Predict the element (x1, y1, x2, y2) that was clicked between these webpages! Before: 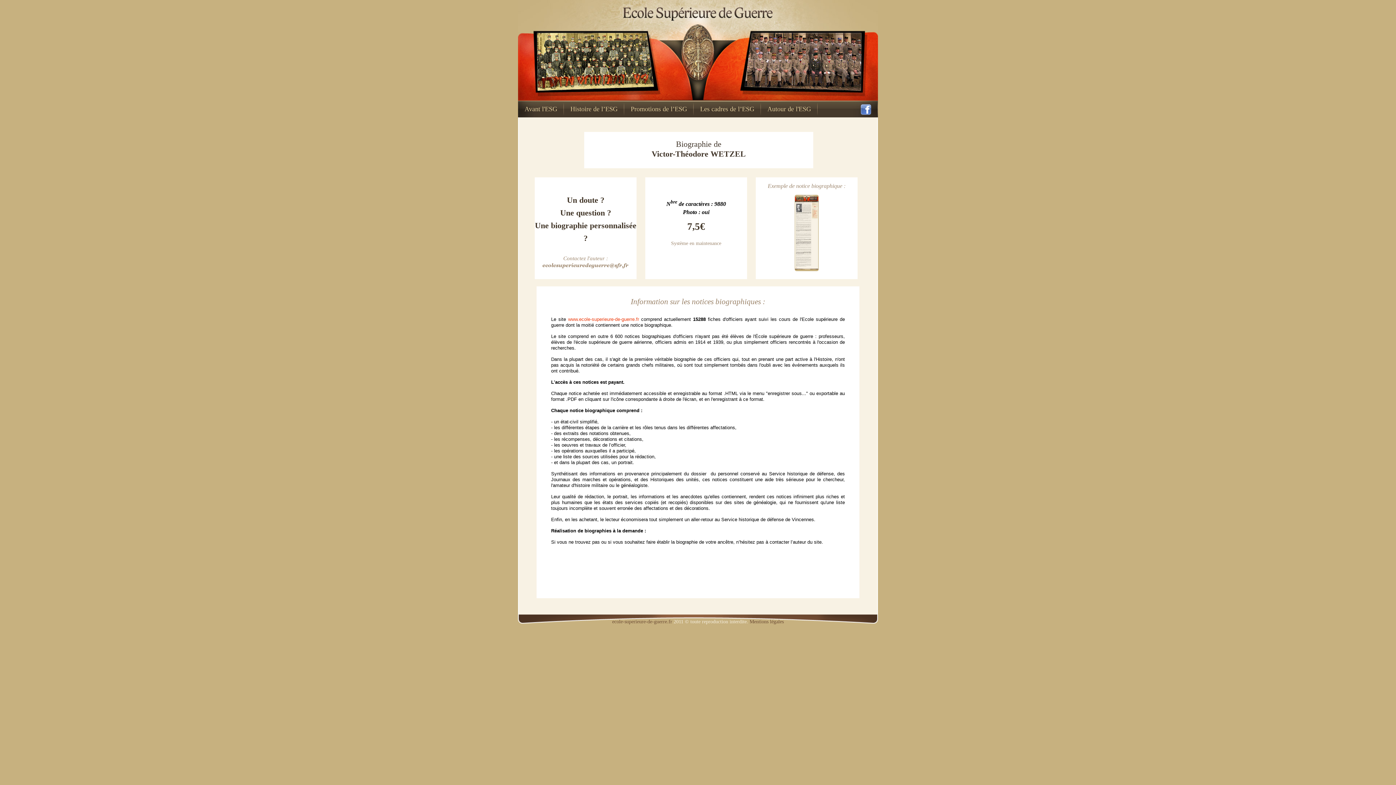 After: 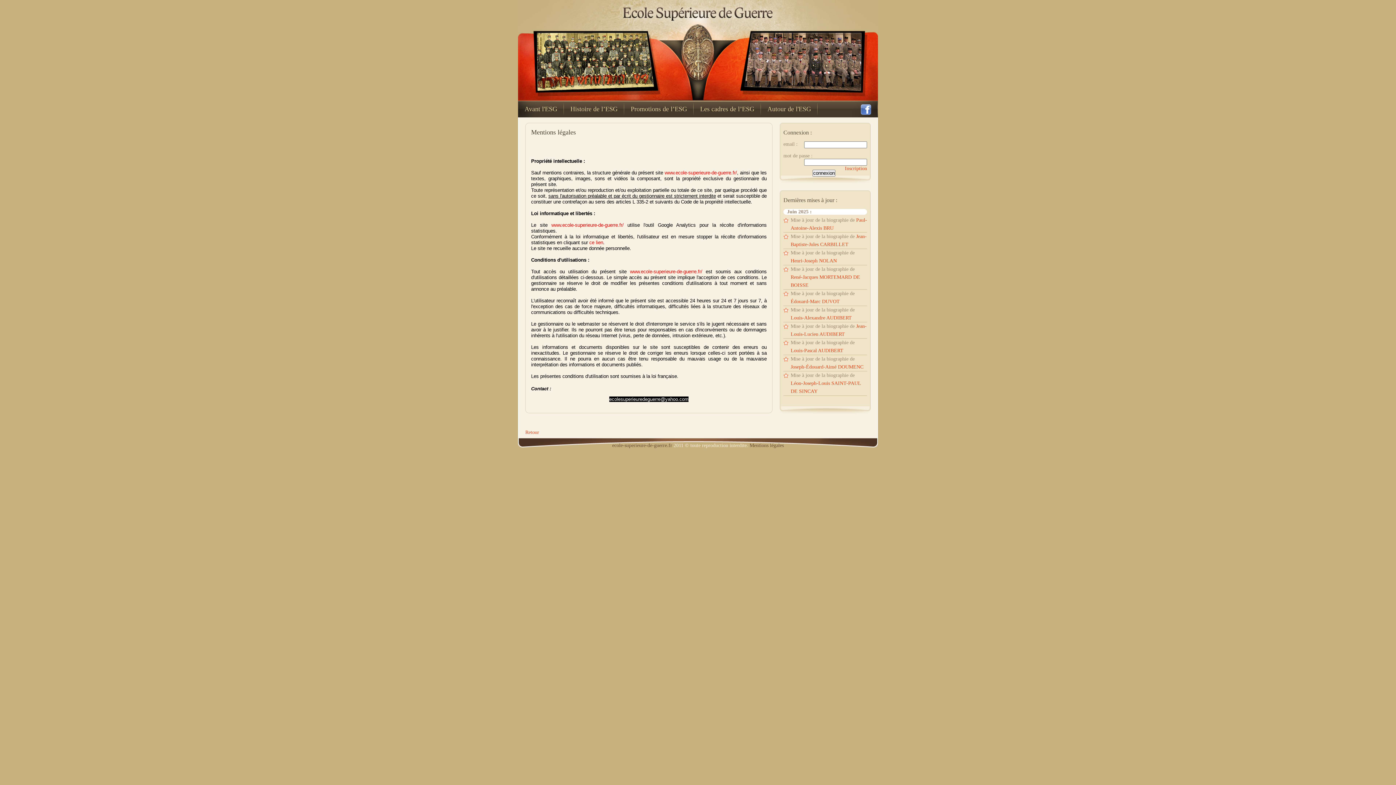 Action: label: Mentions légales bbox: (749, 619, 784, 624)